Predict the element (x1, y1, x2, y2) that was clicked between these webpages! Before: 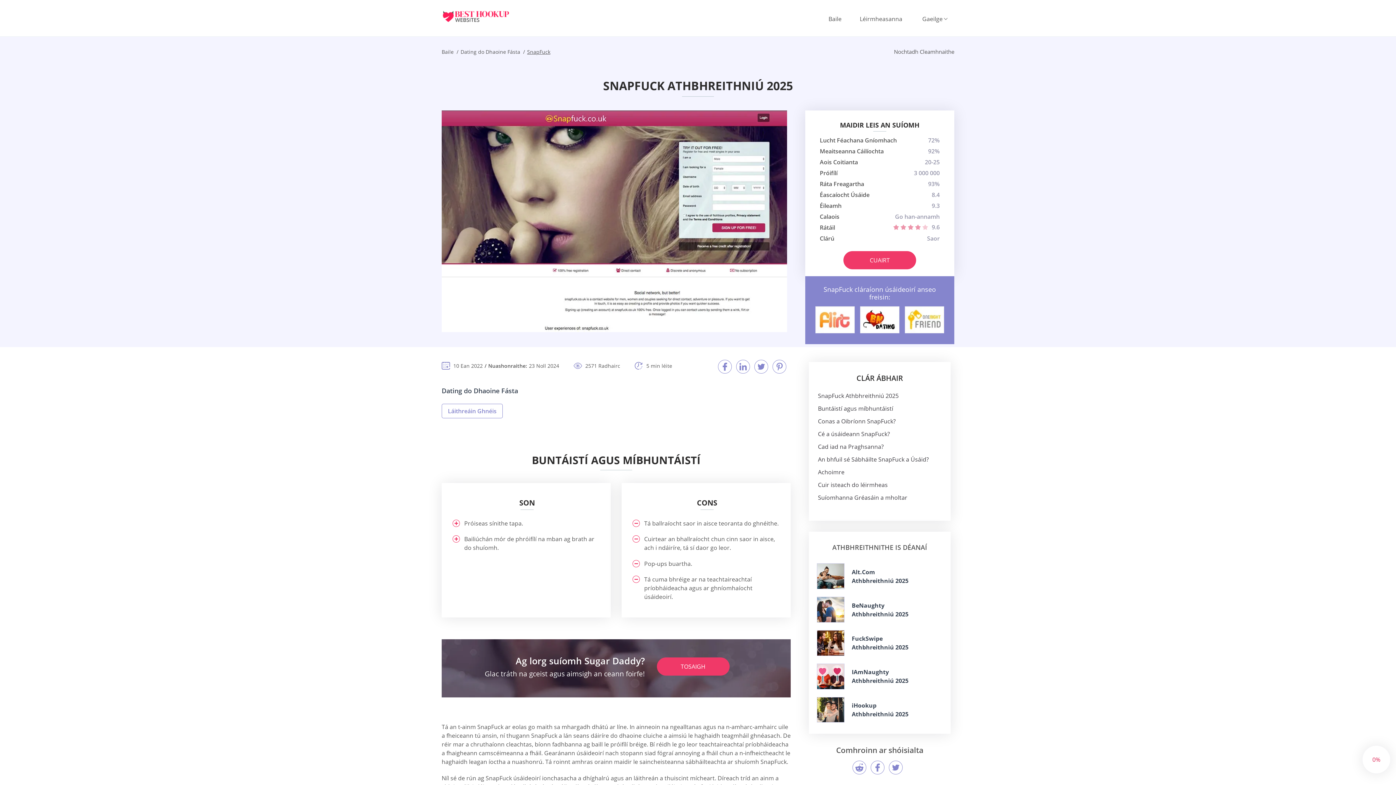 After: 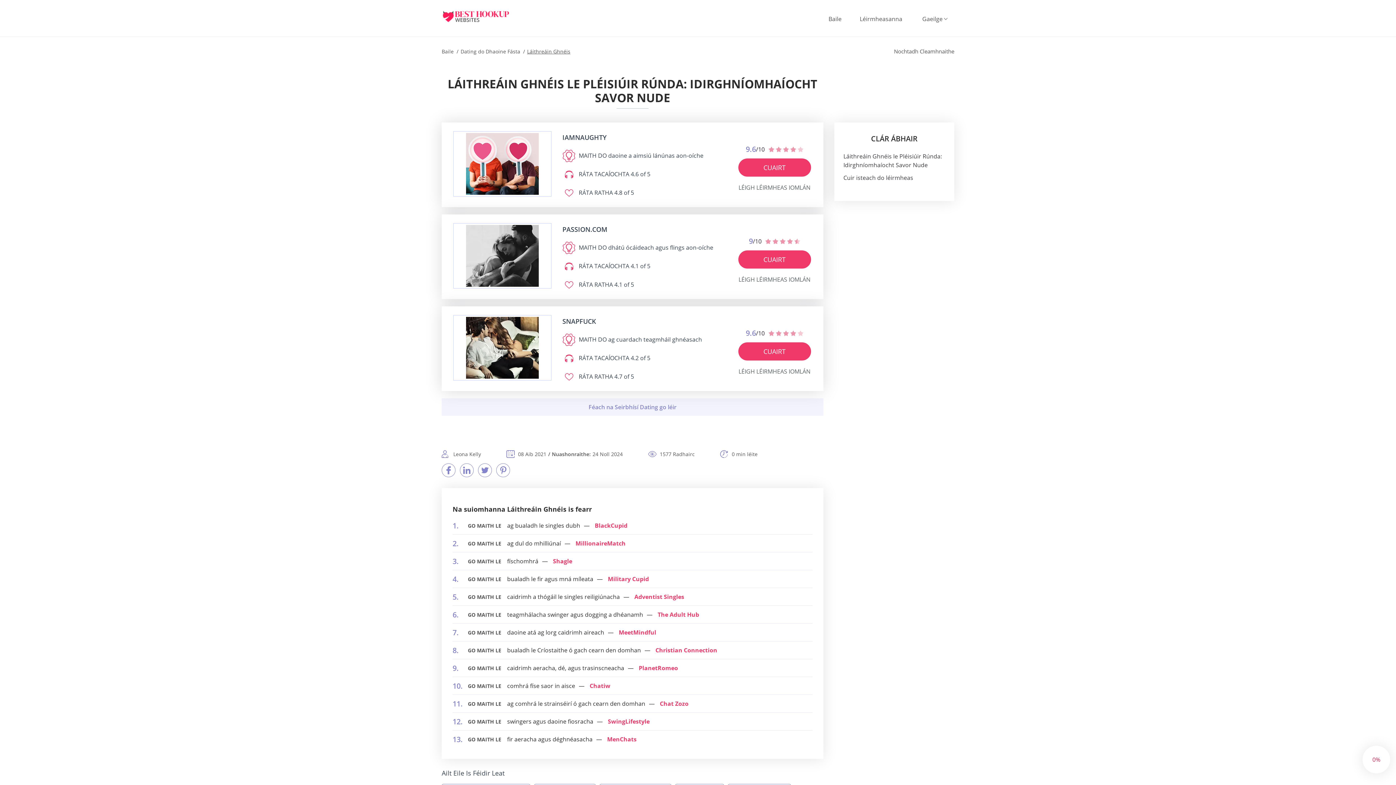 Action: bbox: (441, 404, 502, 418) label: Láithreáin Ghnéis